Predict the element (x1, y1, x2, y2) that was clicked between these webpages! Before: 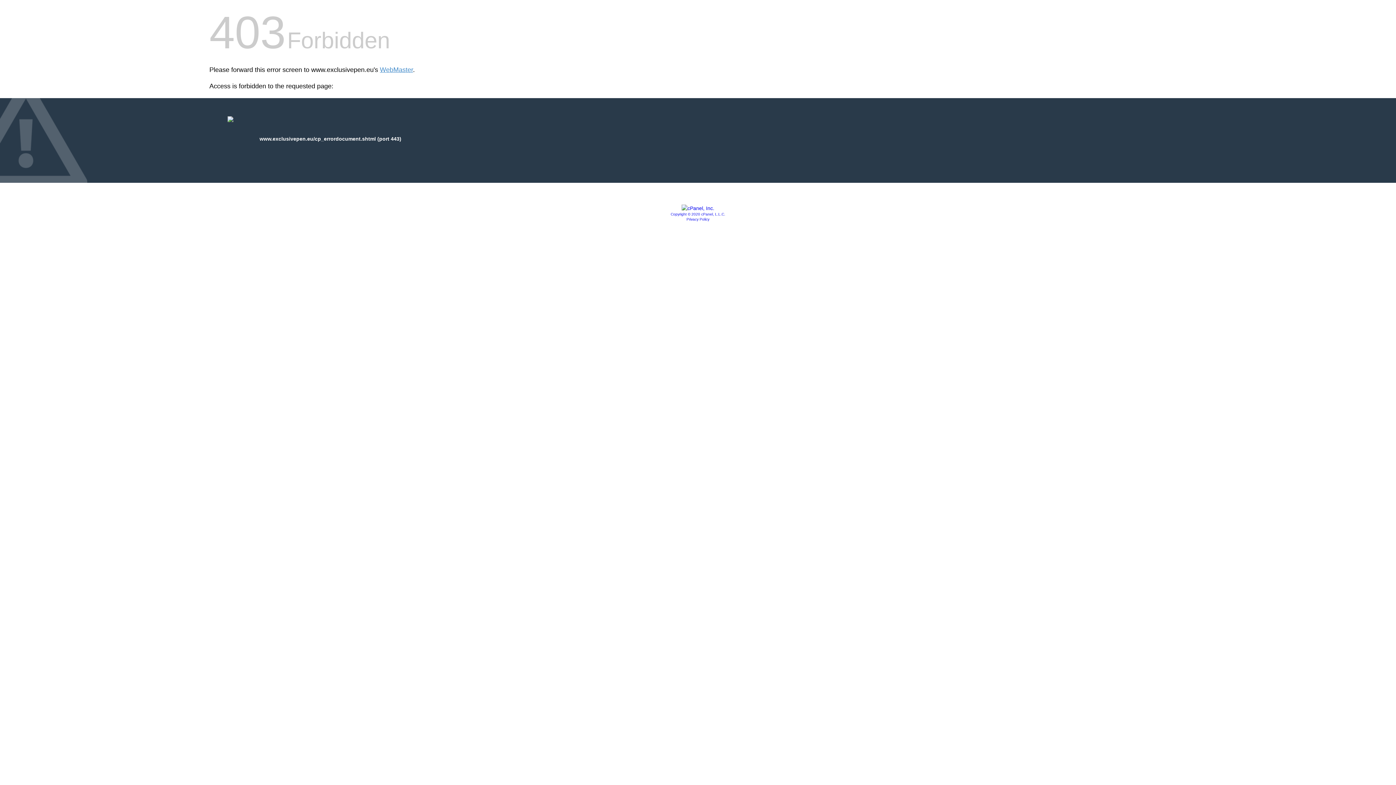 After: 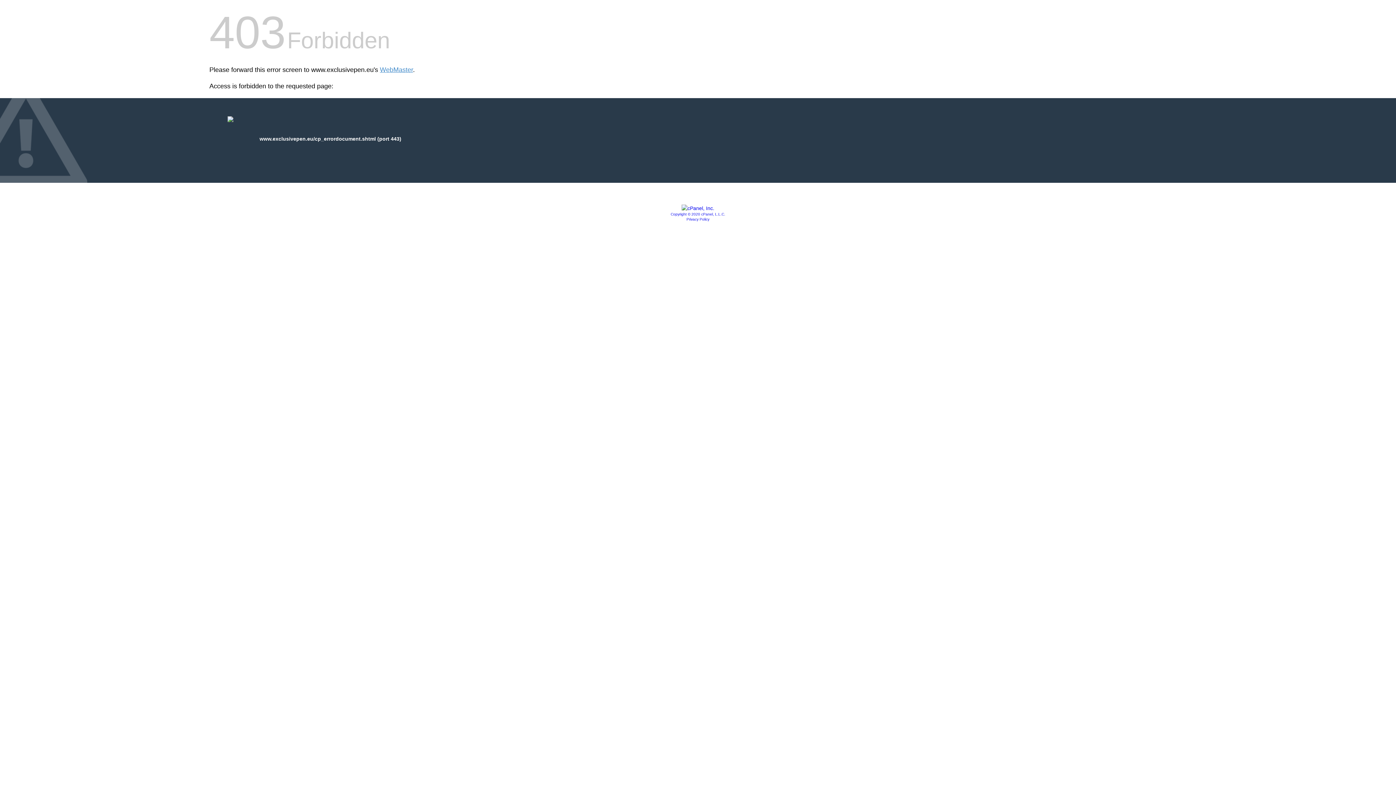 Action: label: Copyright © 2020 cPanel, L.L.C. bbox: (670, 212, 725, 216)